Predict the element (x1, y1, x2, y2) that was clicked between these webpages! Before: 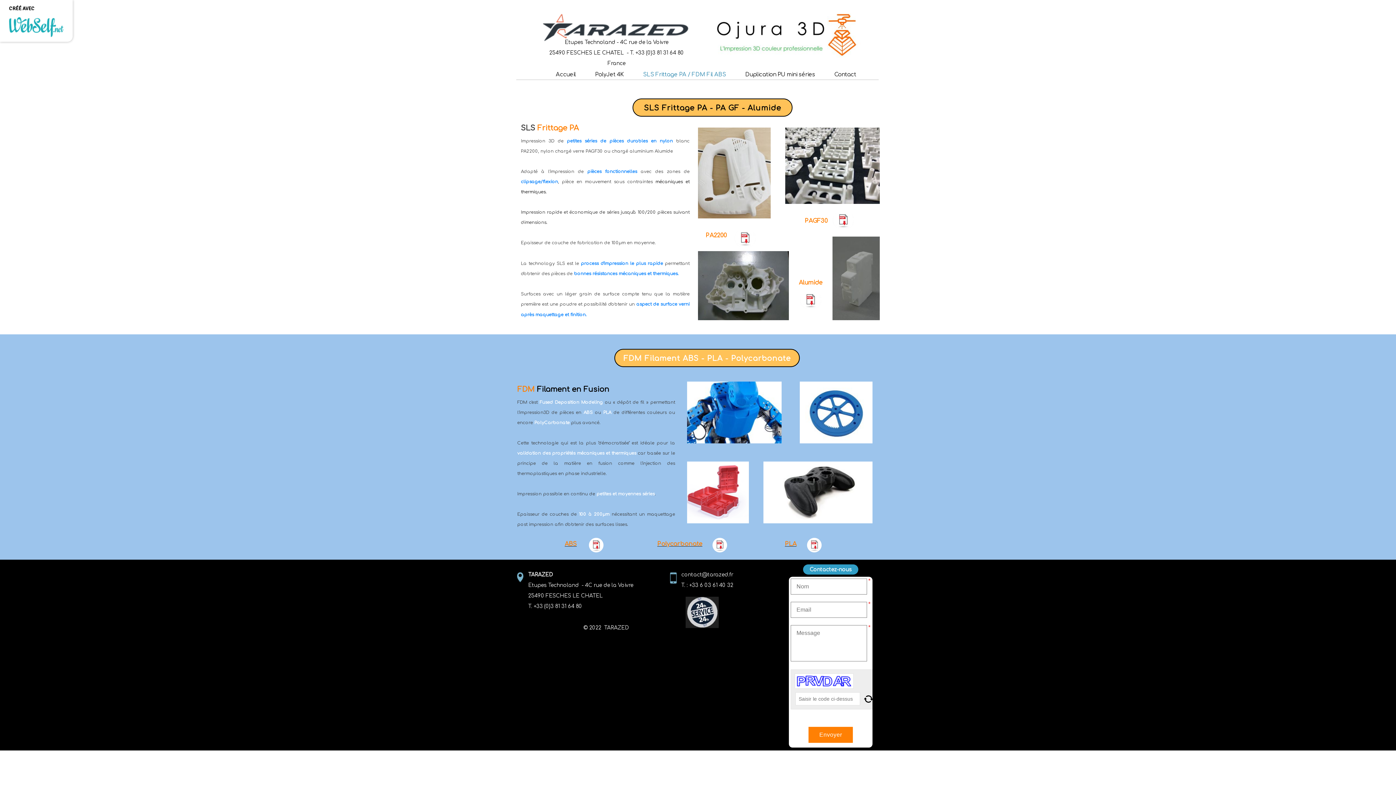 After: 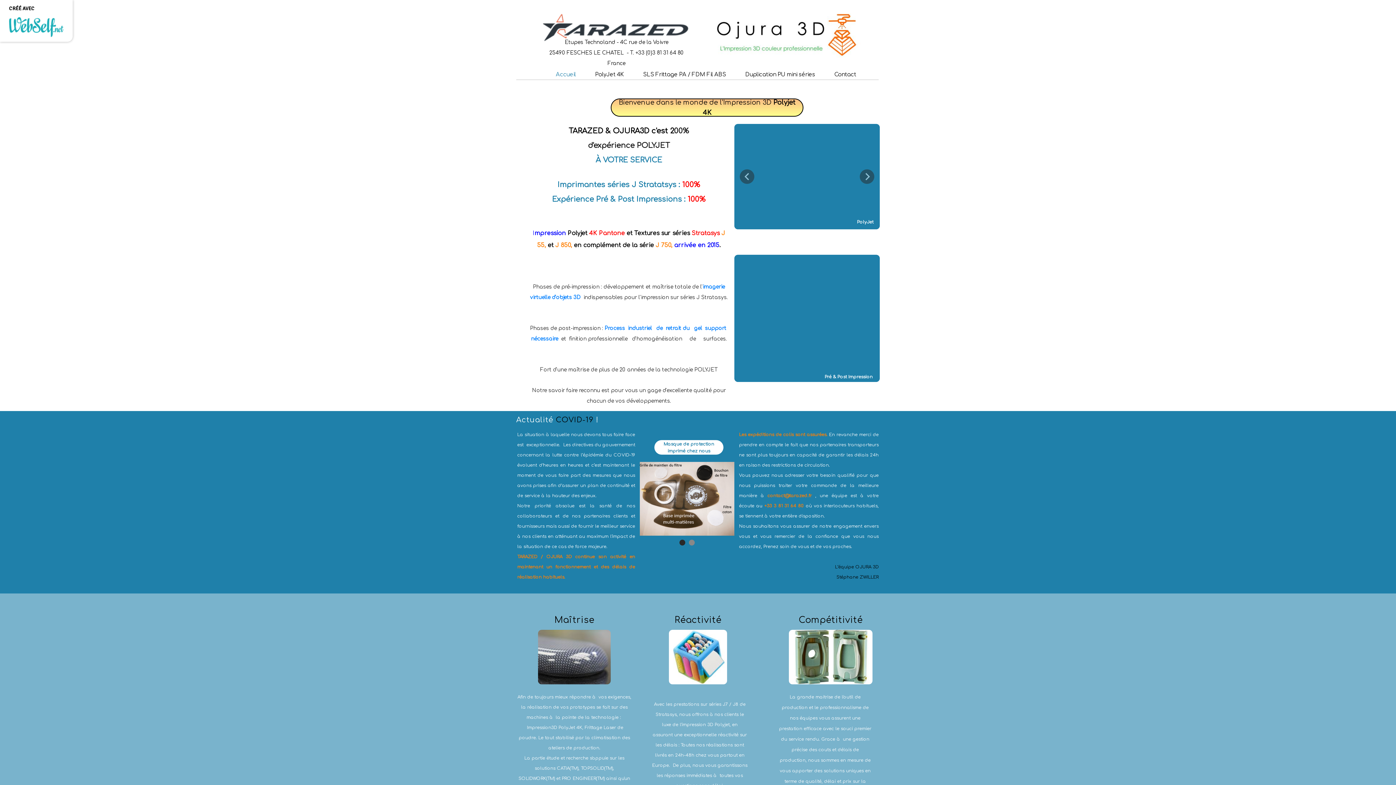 Action: bbox: (550, 65, 581, 84) label: Accueil